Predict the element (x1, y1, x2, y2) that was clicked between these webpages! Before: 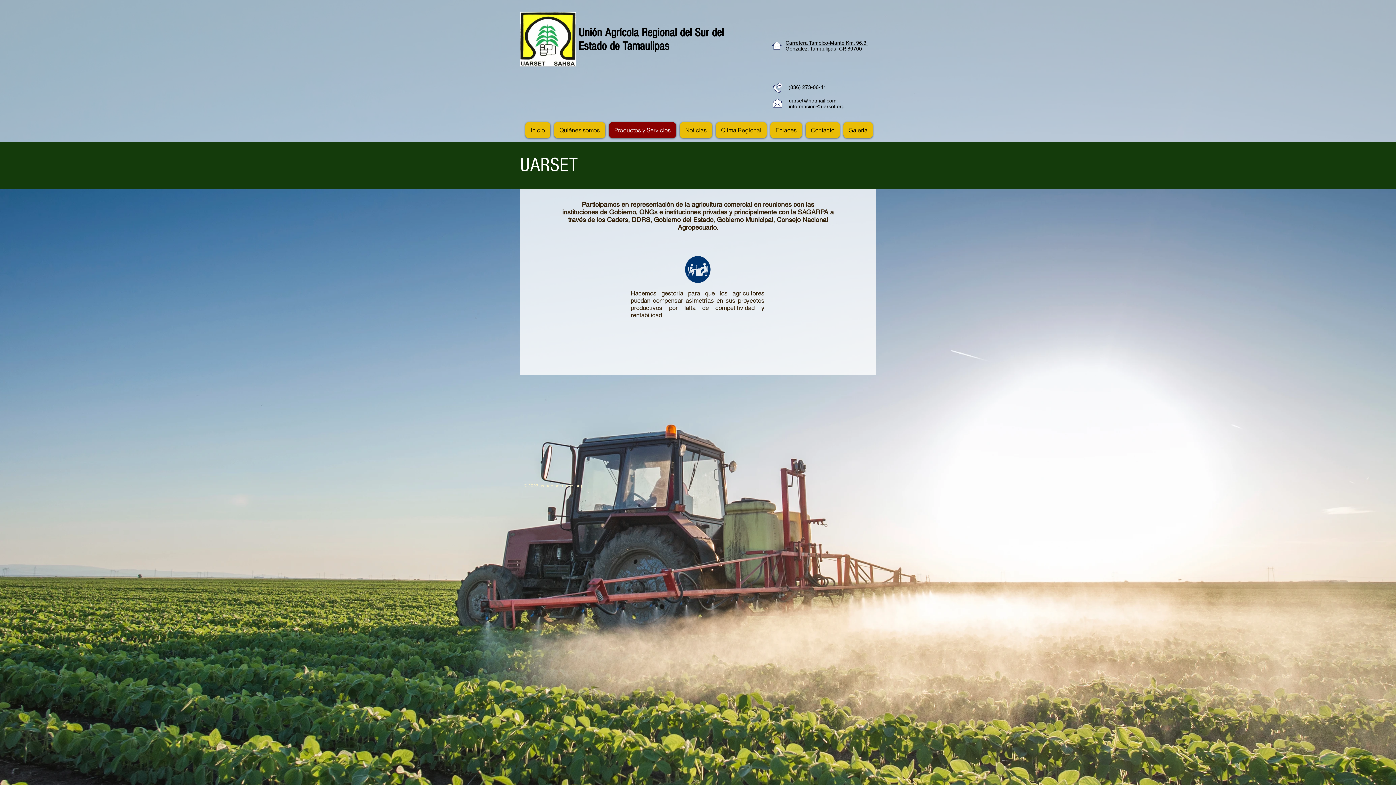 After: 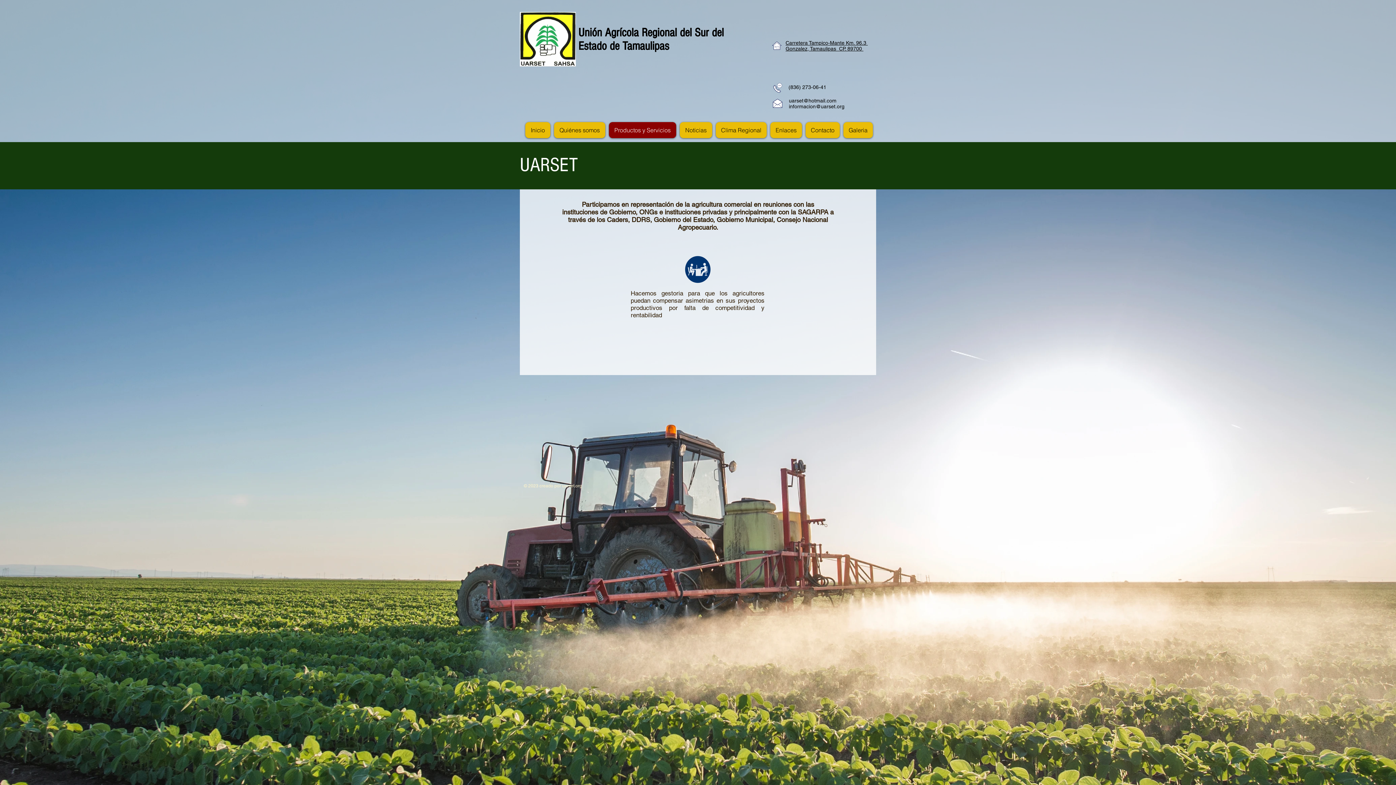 Action: label: informacion@uarset.org bbox: (789, 103, 844, 109)